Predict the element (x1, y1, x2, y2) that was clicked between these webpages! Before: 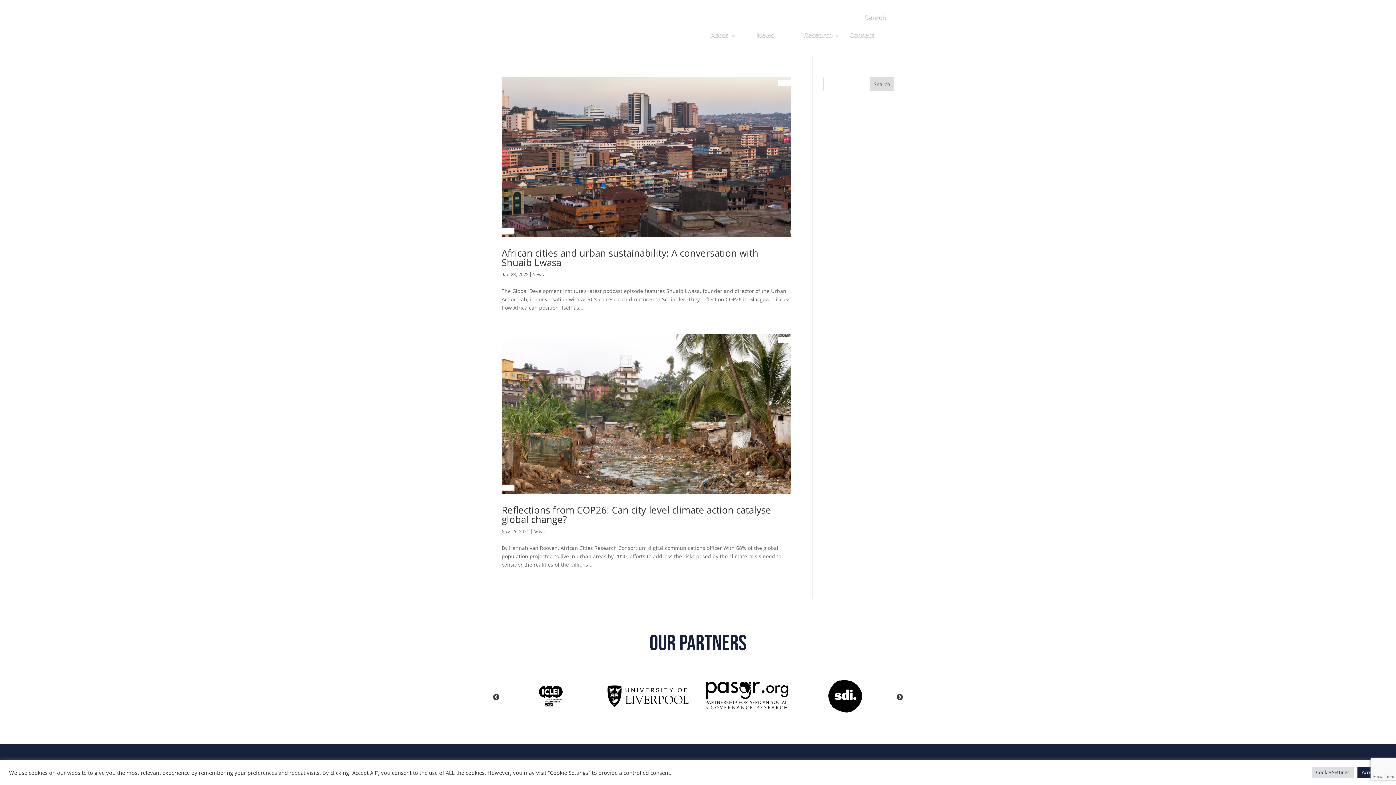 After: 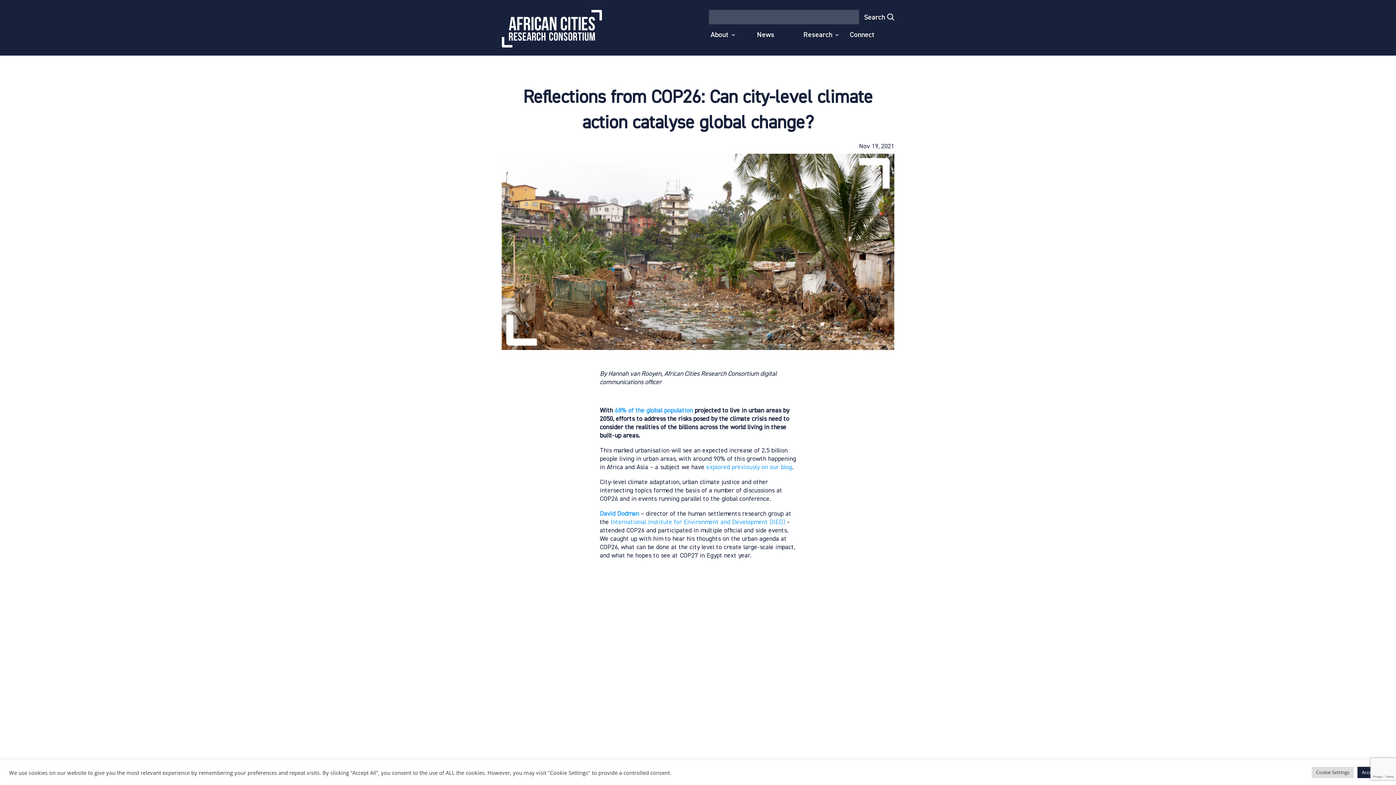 Action: bbox: (501, 333, 790, 494)